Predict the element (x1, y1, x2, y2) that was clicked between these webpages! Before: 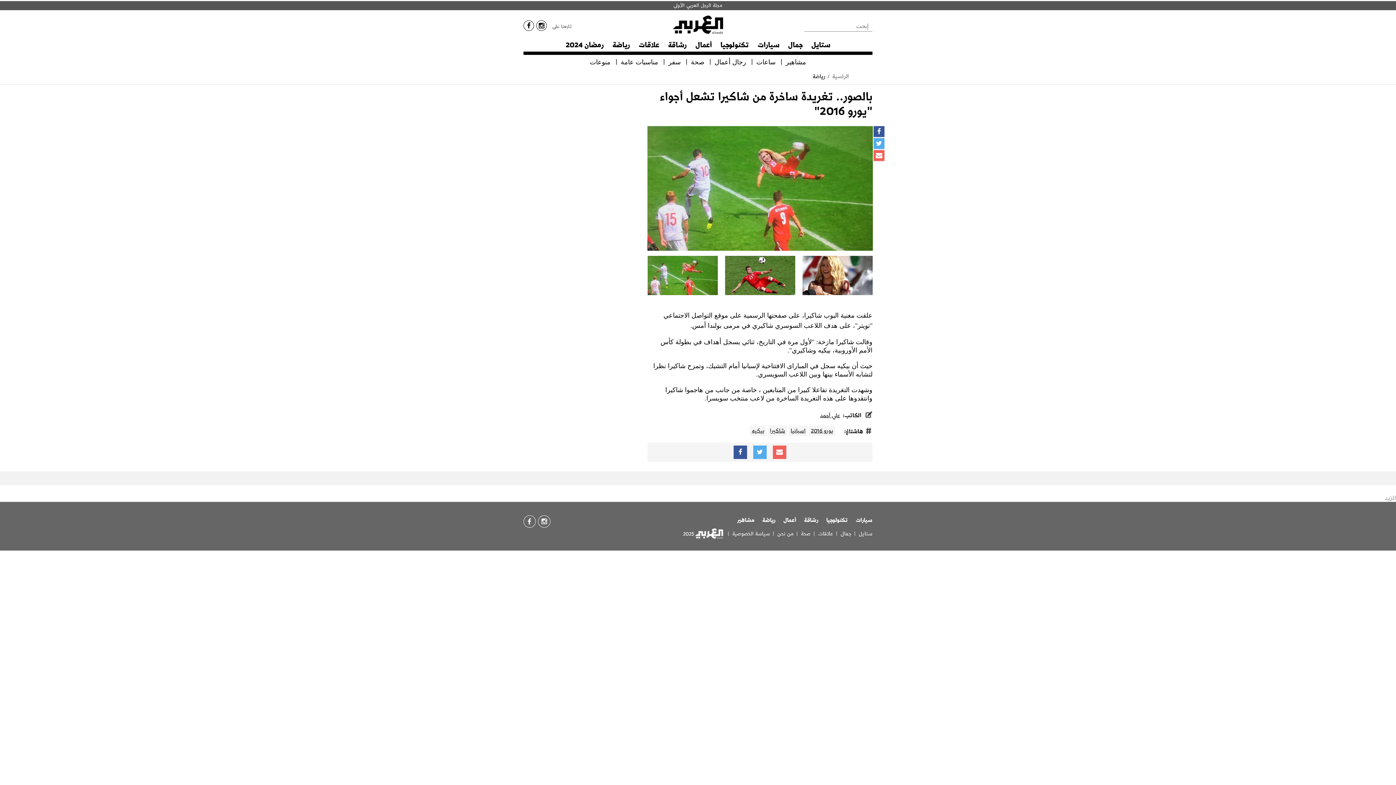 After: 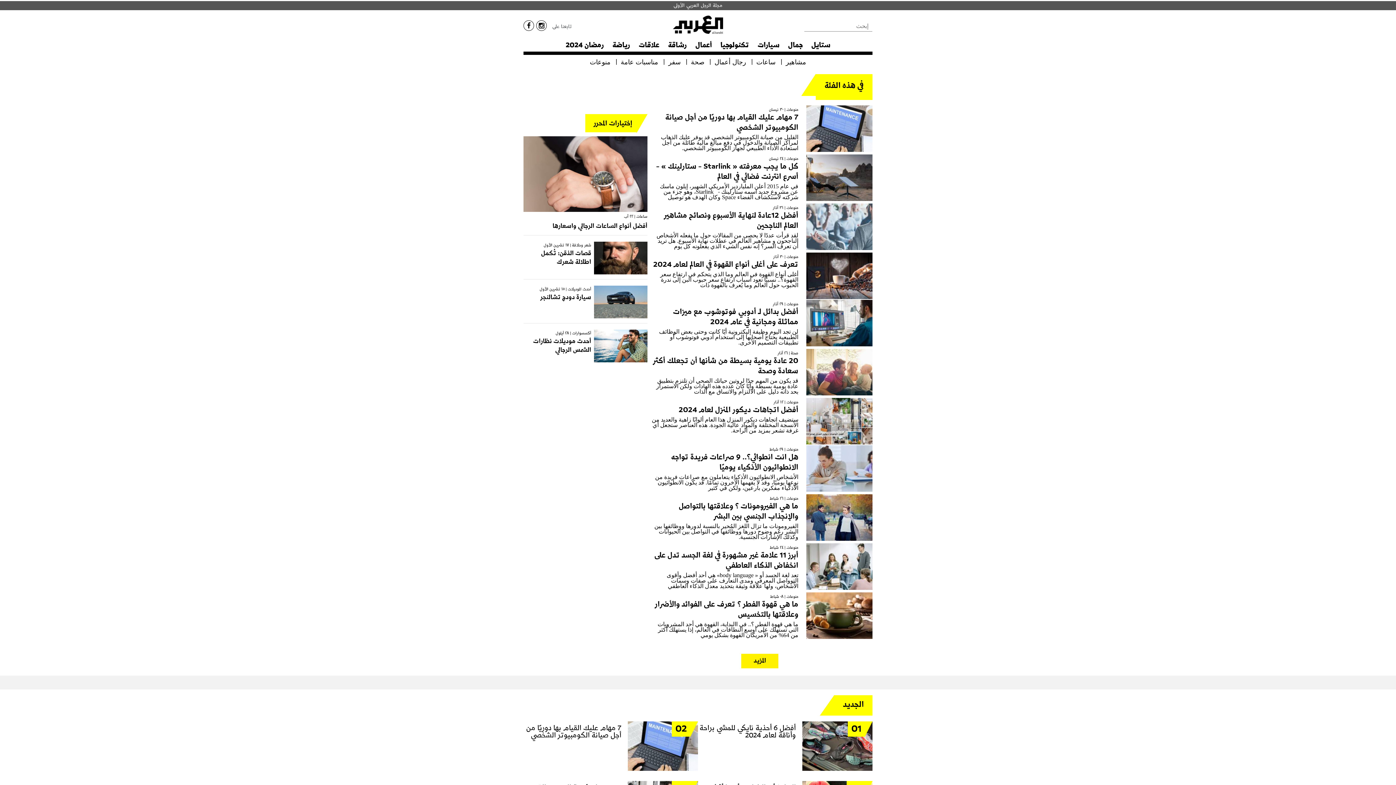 Action: label: منوعات bbox: (590, 58, 610, 65)